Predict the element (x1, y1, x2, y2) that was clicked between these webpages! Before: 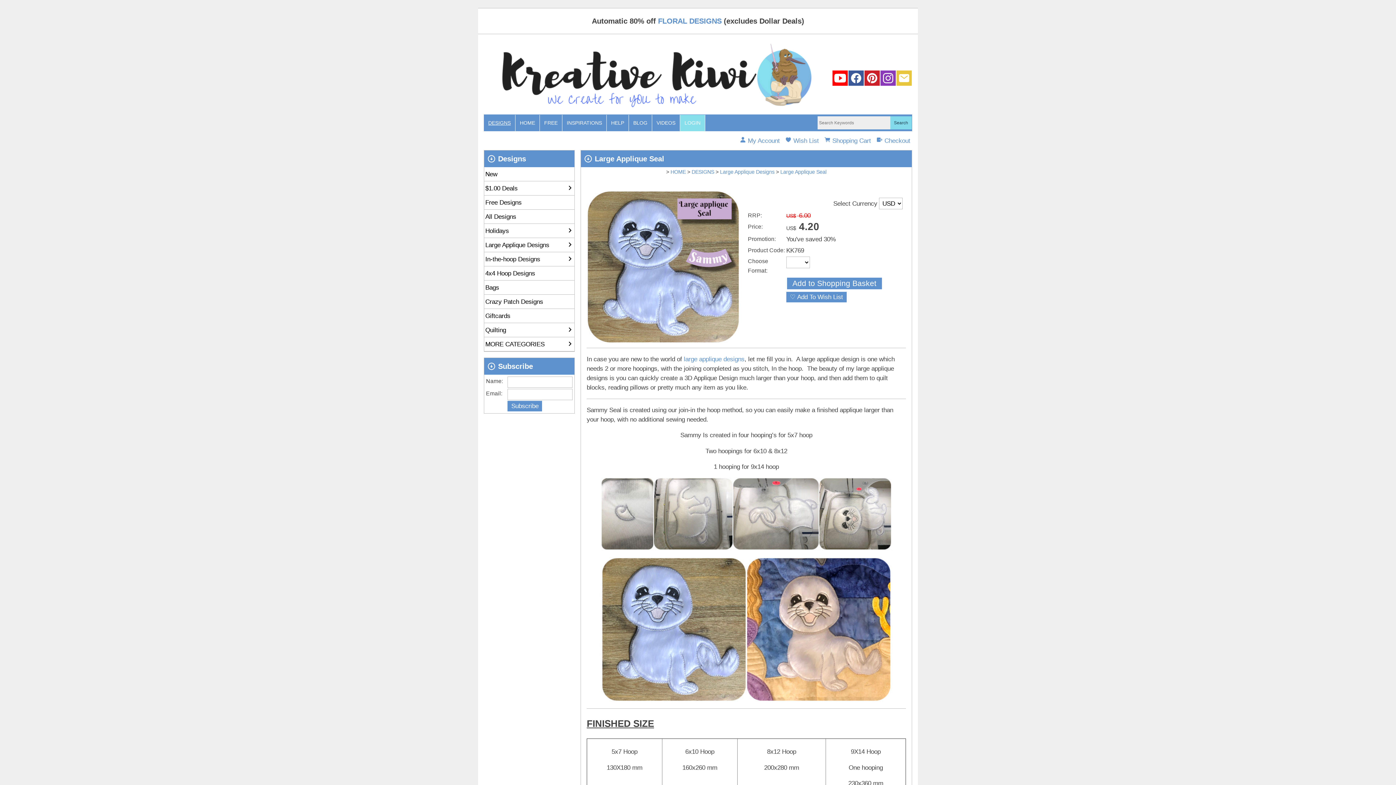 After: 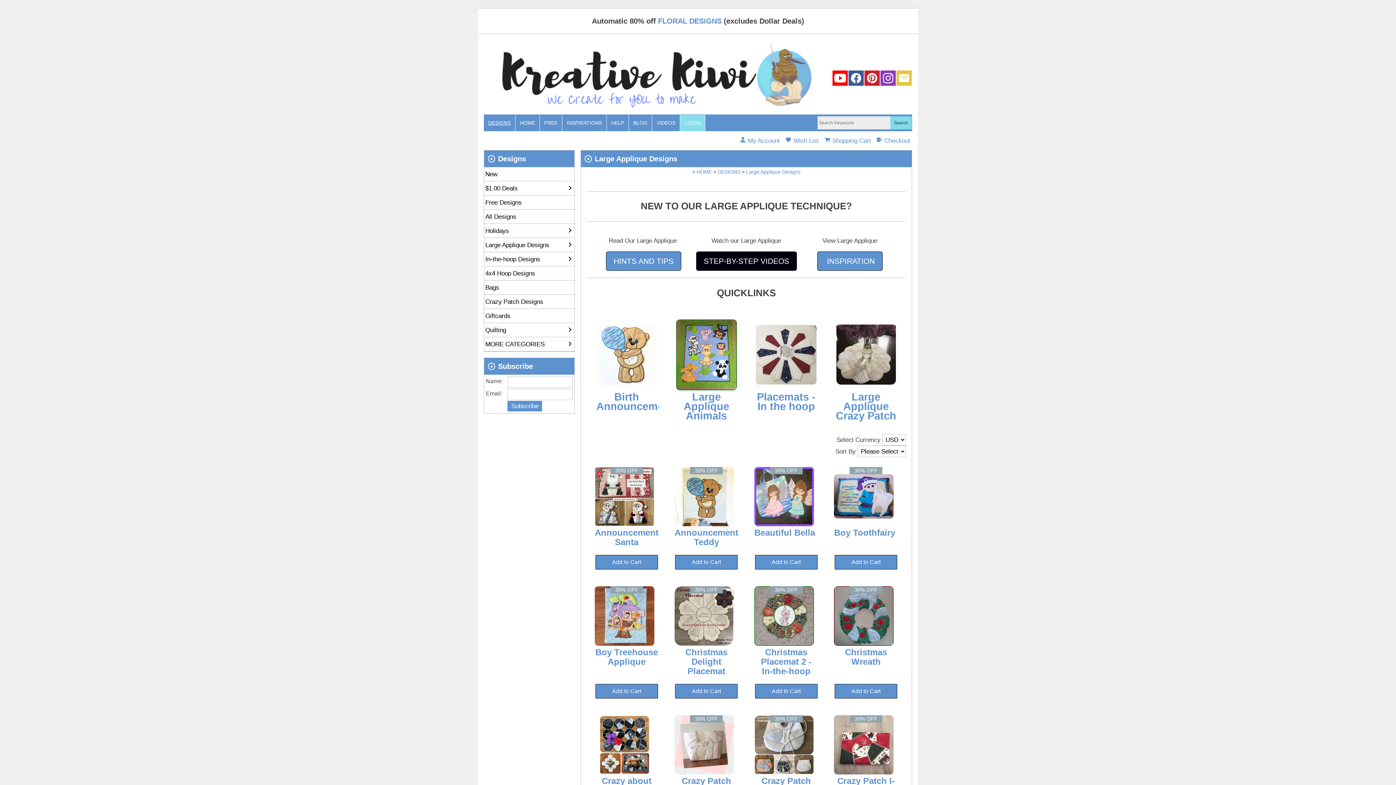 Action: label: large applique designs bbox: (684, 355, 744, 363)